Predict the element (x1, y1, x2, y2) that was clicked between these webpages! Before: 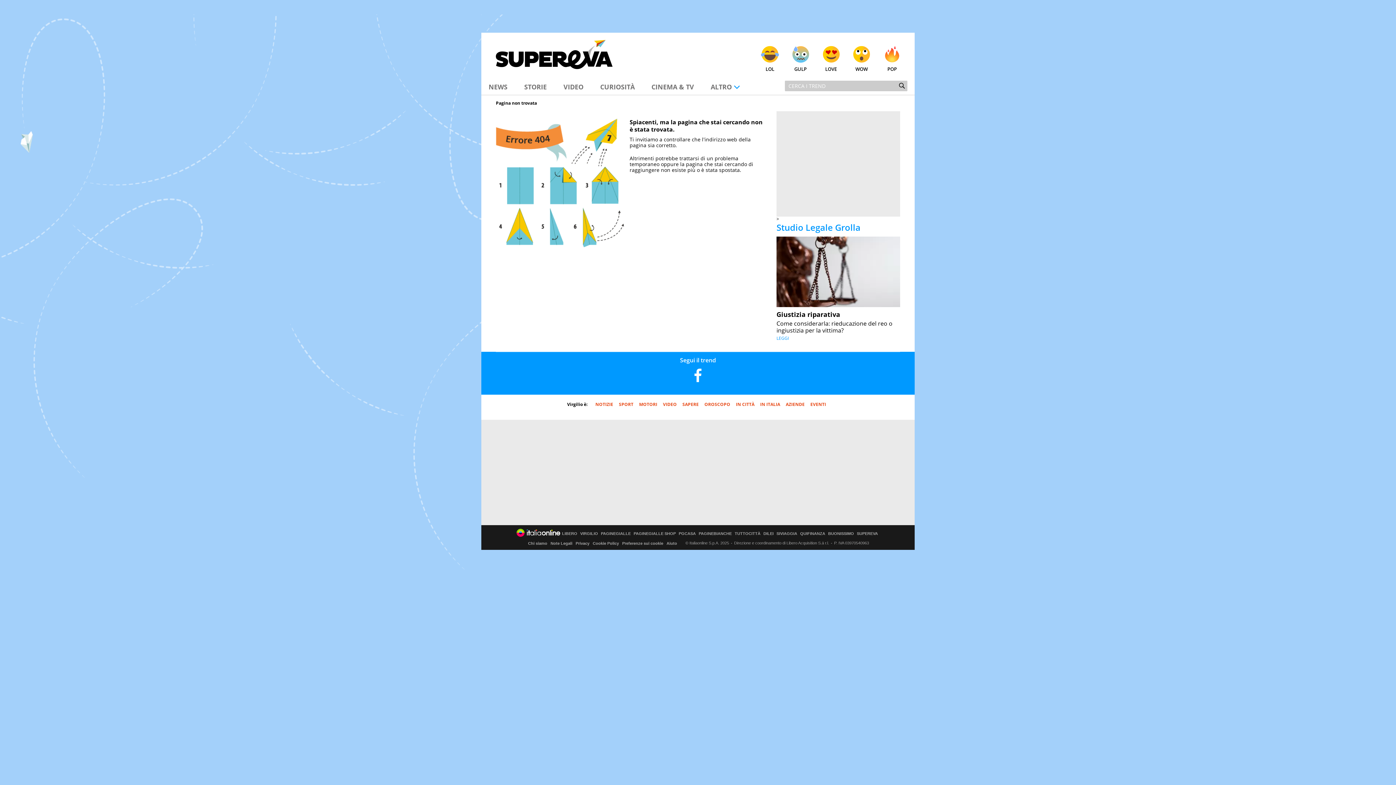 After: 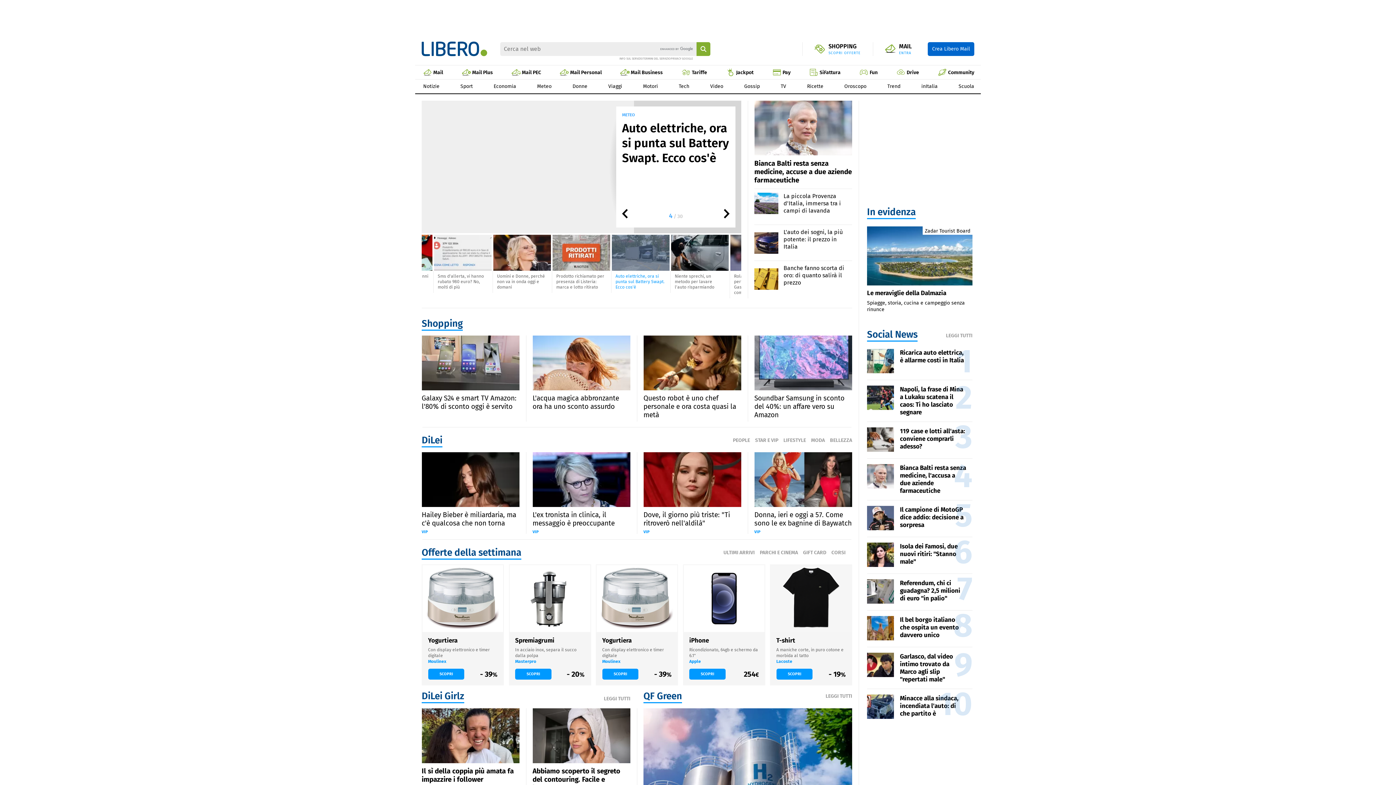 Action: bbox: (562, 532, 577, 536) label: LIBERO